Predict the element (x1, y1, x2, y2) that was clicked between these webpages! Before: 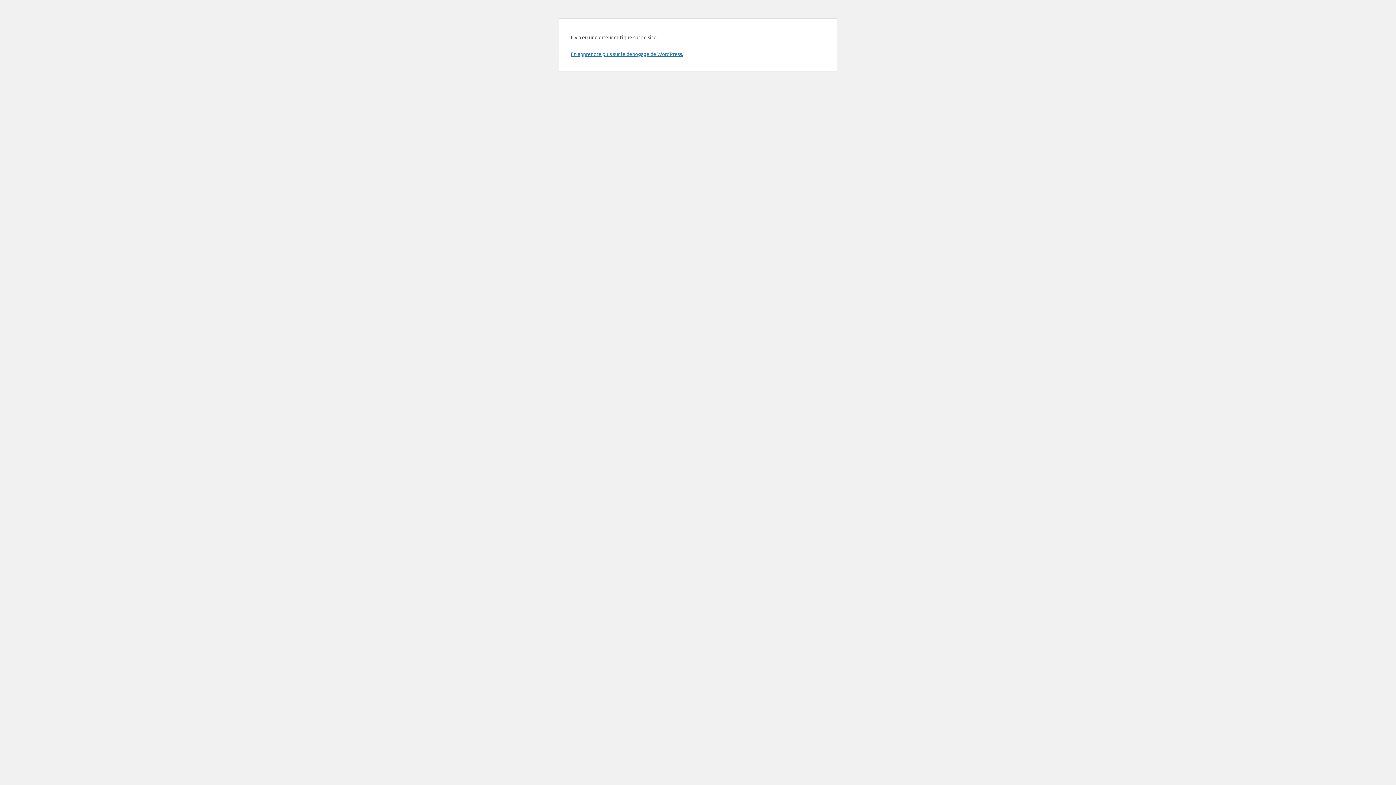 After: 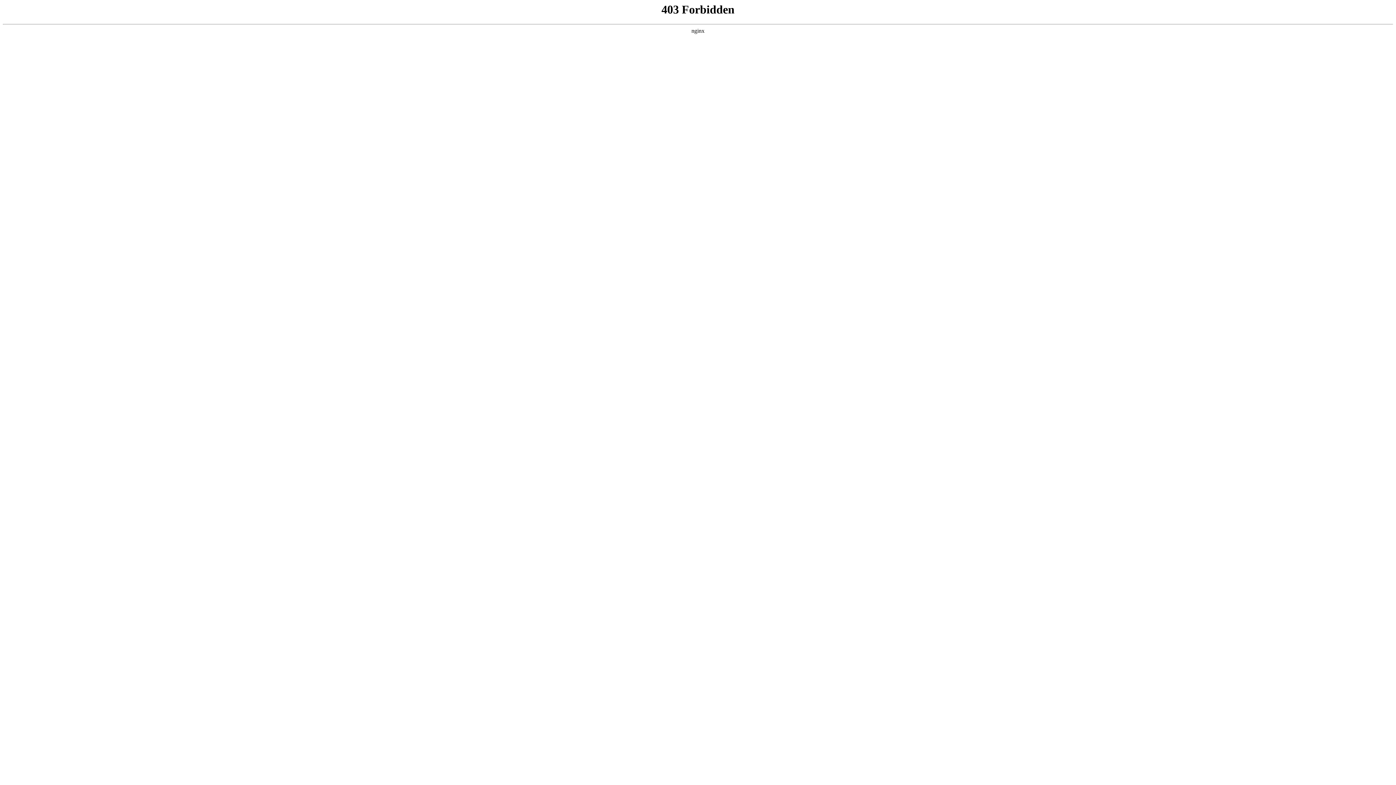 Action: bbox: (570, 50, 683, 57) label: En apprendre plus sur le débogage de WordPress.